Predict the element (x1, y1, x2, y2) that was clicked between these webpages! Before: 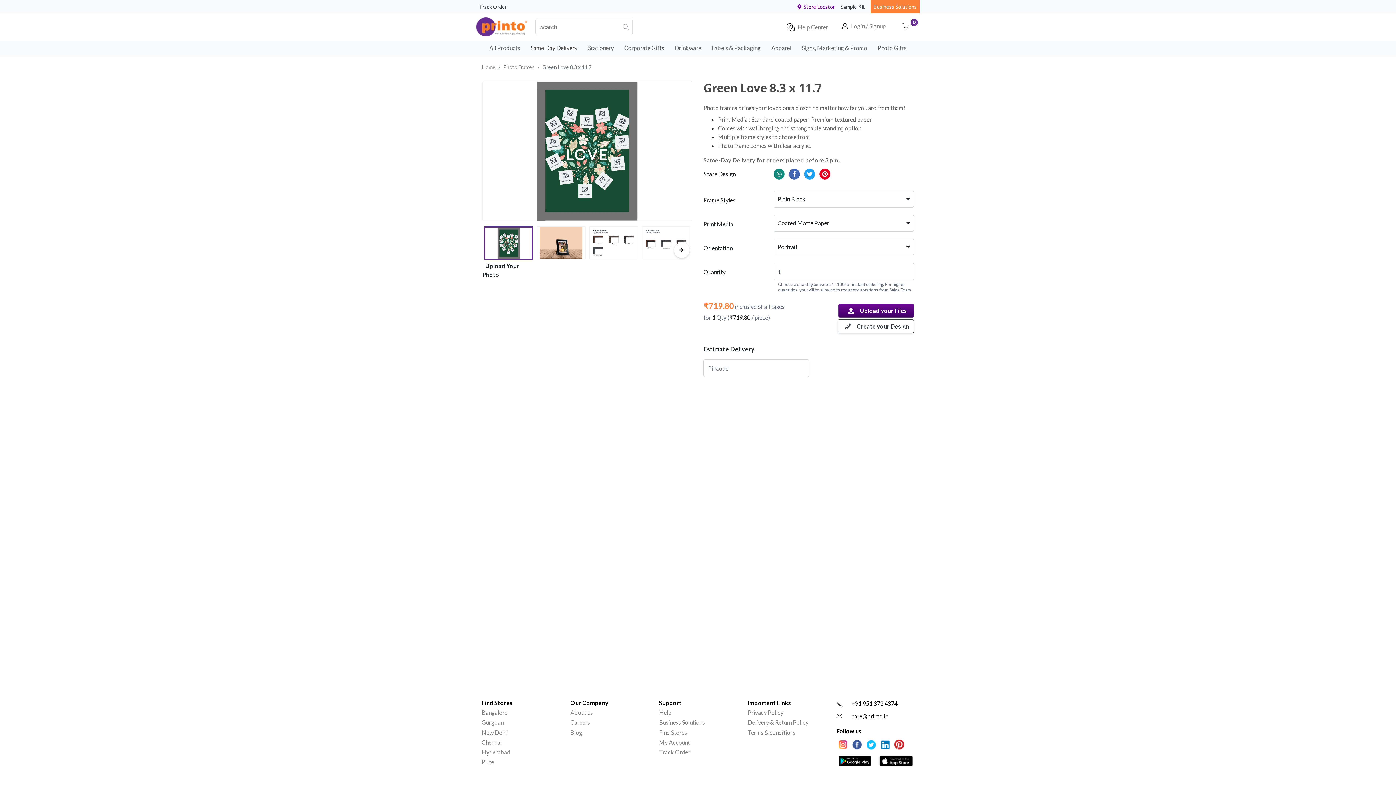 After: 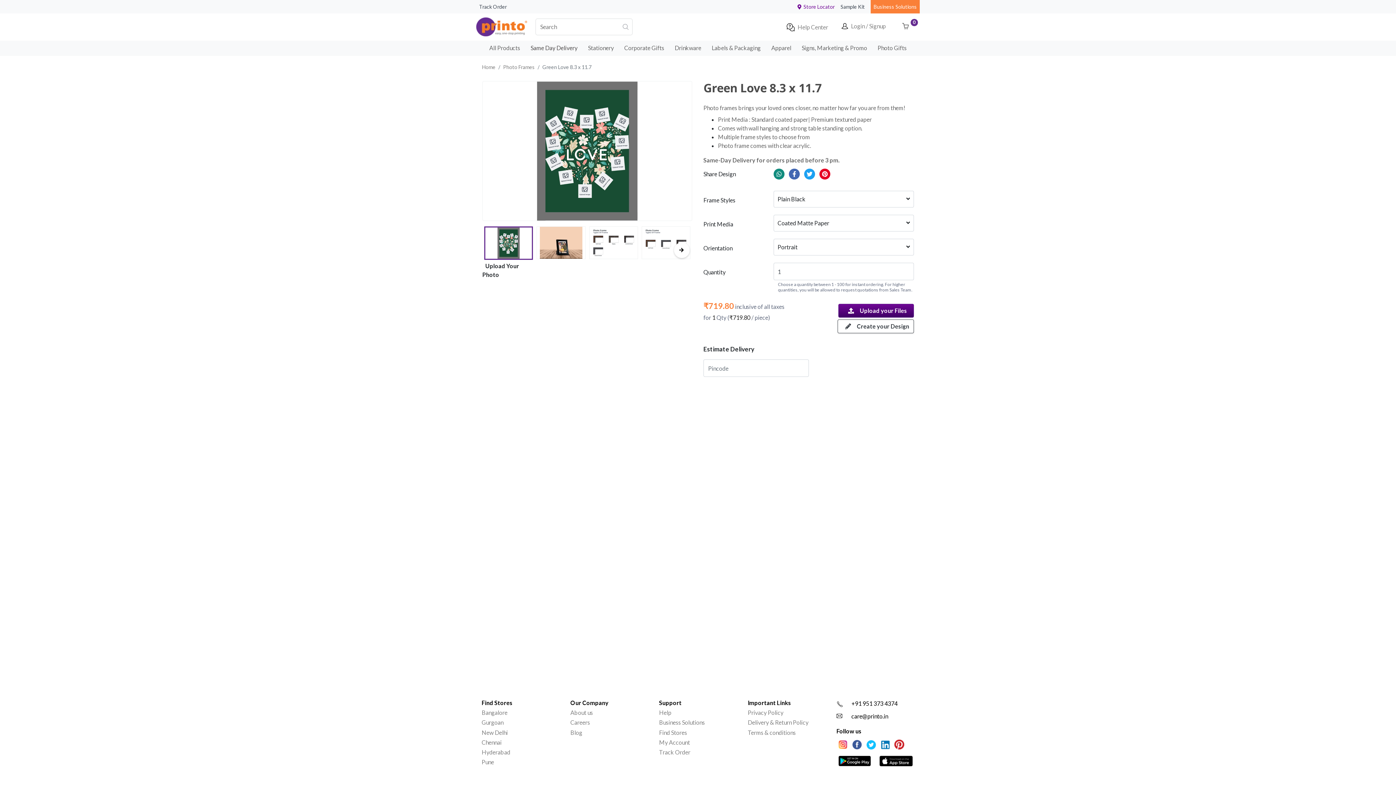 Action: bbox: (851, 700, 897, 707) label: +91 951 373 4374